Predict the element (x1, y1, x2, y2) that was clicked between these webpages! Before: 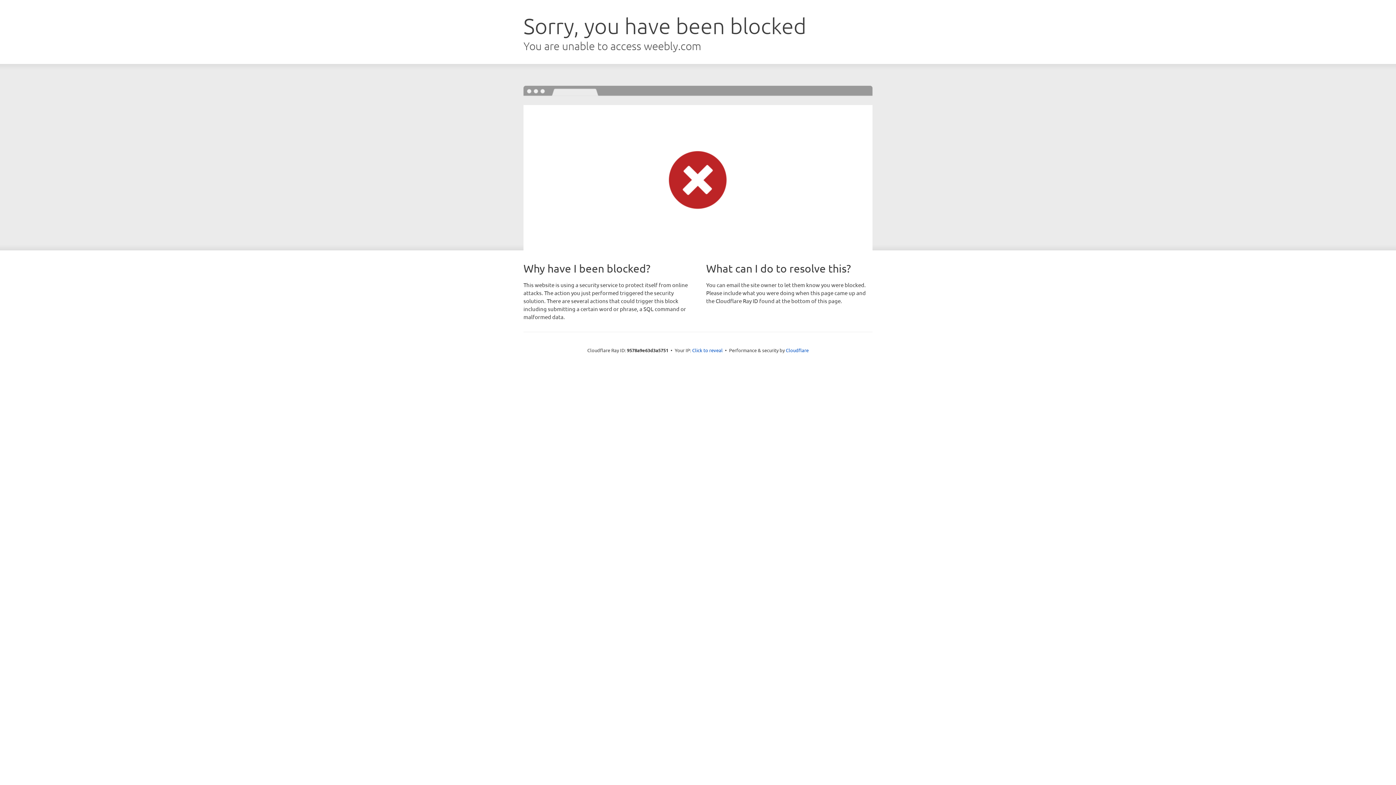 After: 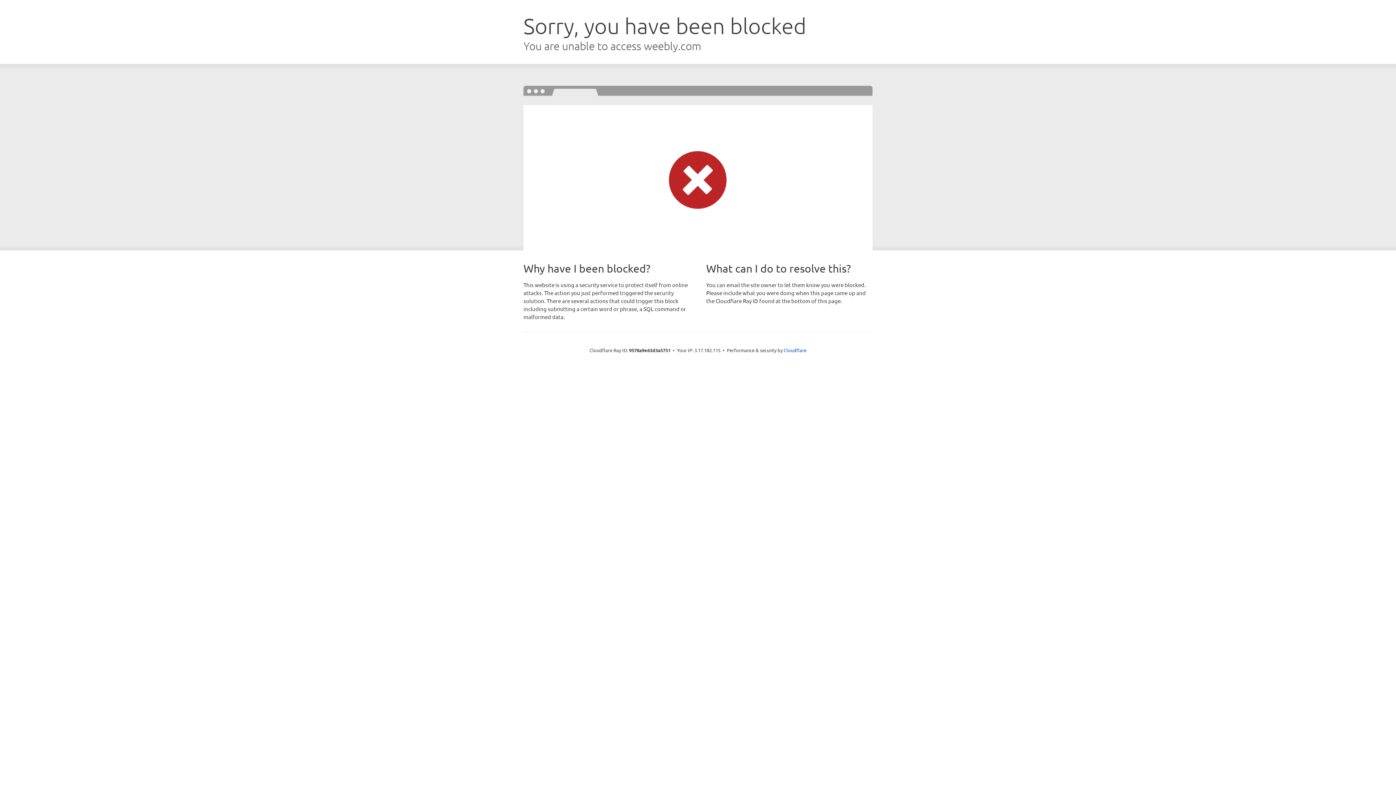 Action: bbox: (692, 346, 722, 353) label: Click to reveal